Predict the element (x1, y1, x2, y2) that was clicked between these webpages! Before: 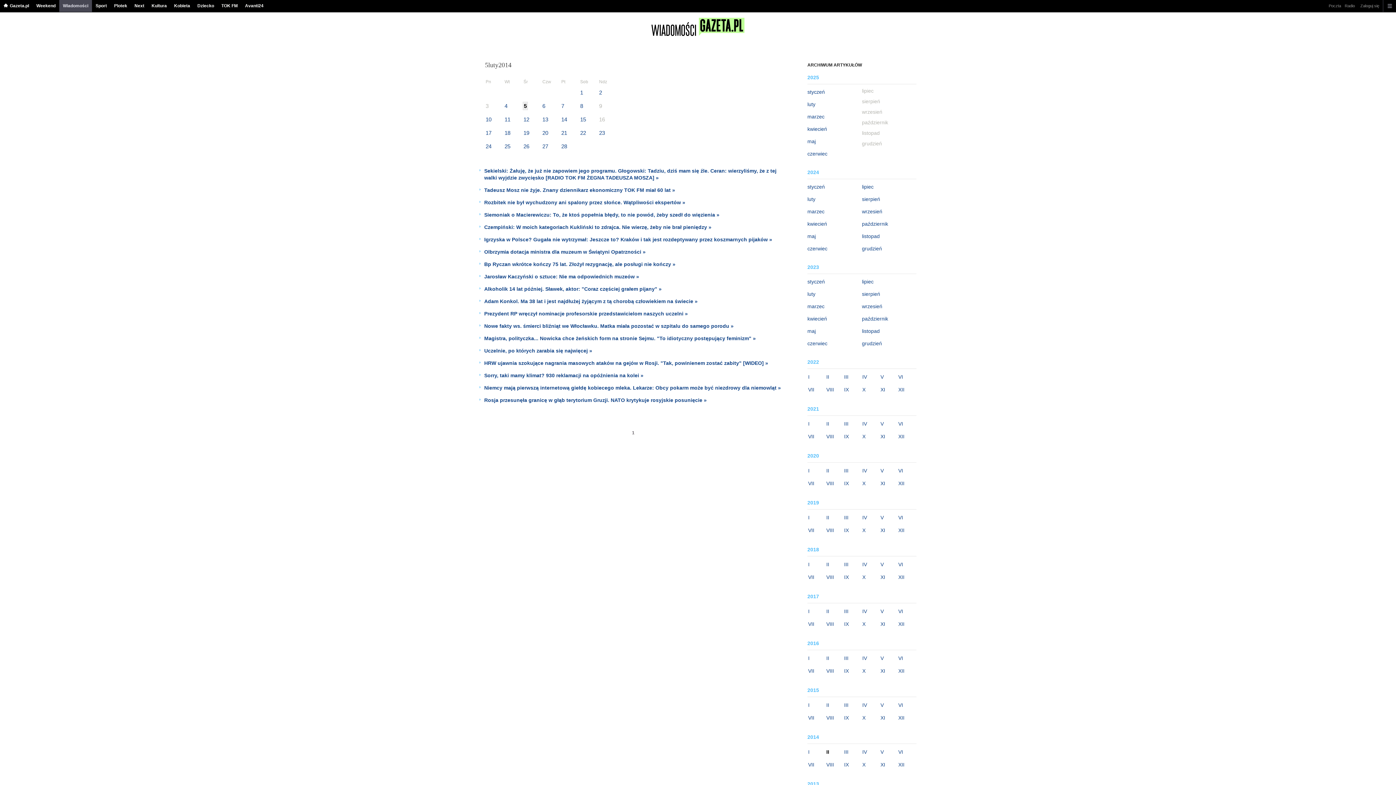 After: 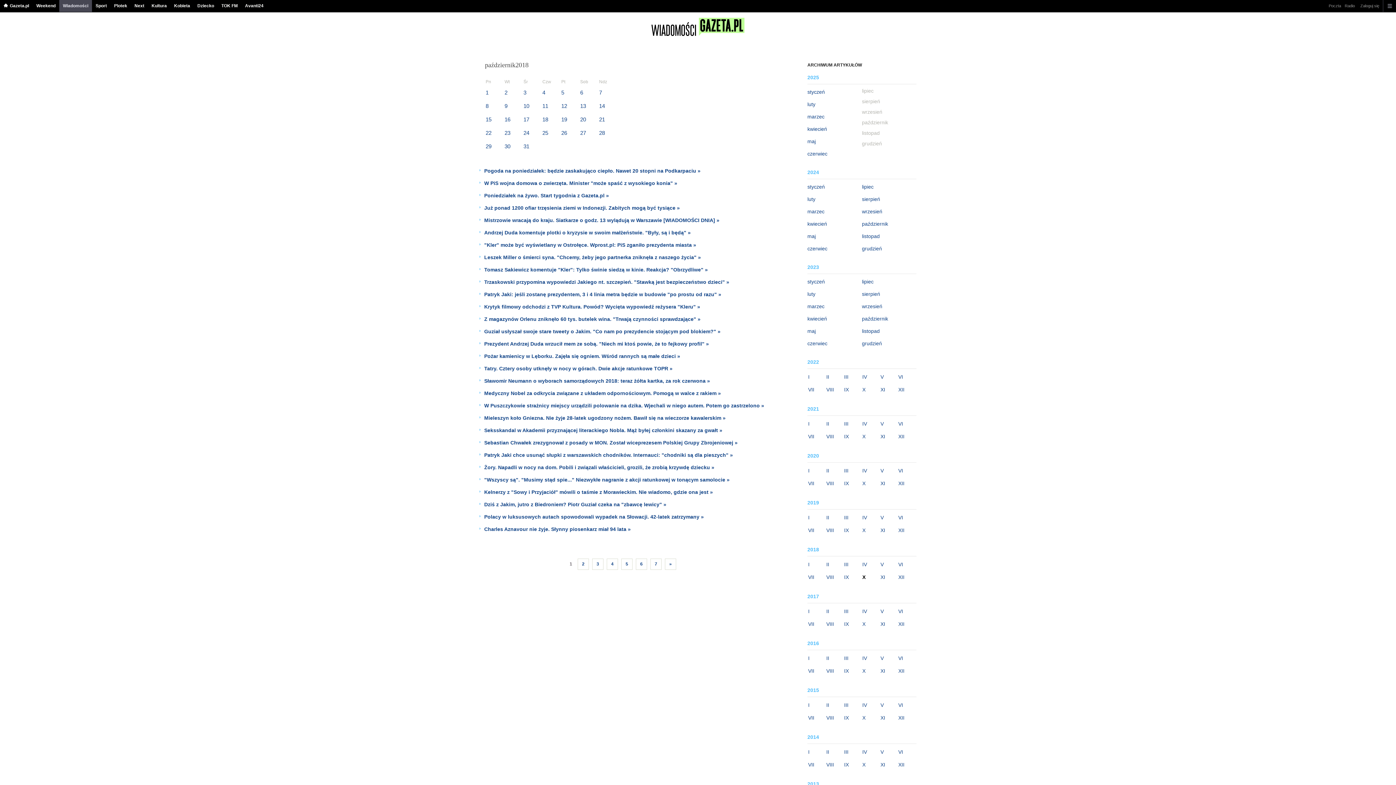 Action: bbox: (862, 573, 876, 581) label: X